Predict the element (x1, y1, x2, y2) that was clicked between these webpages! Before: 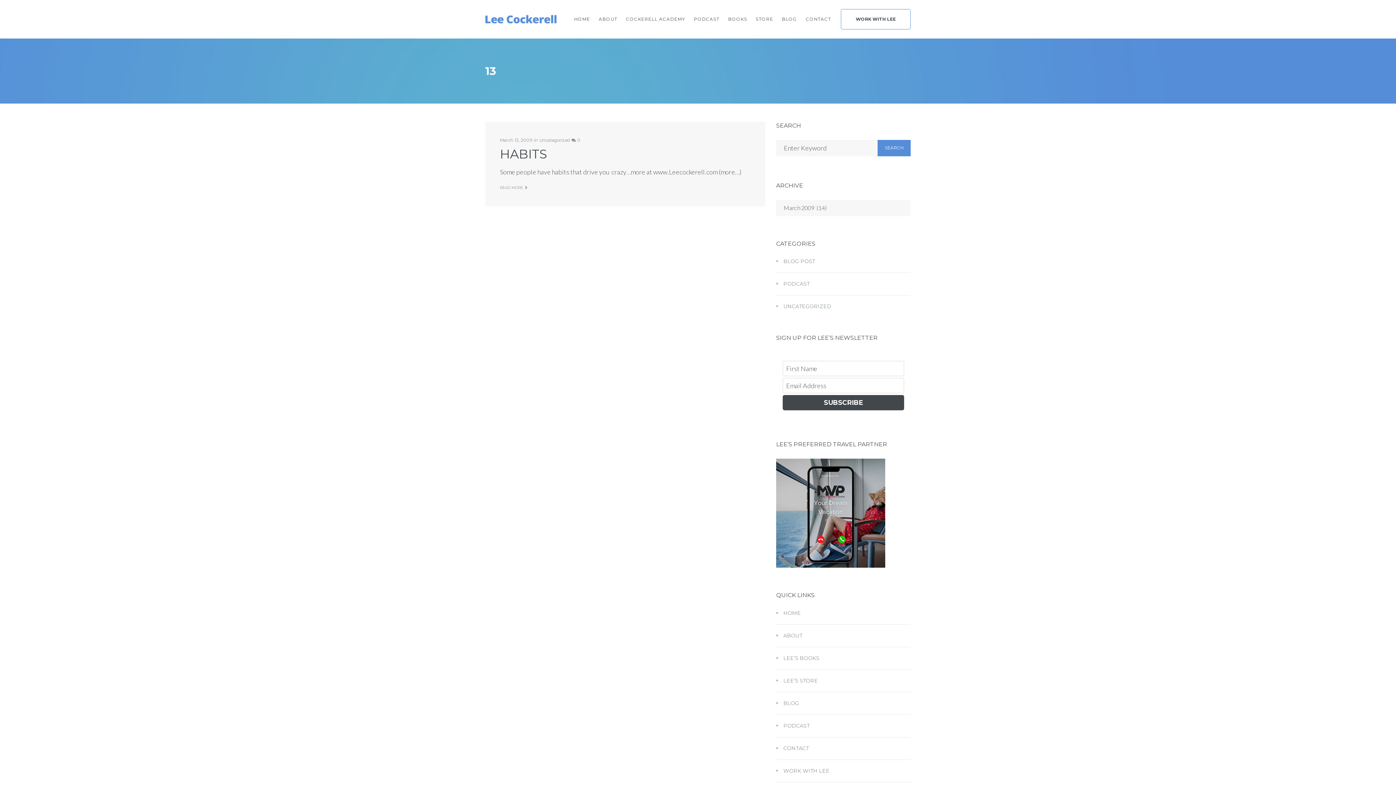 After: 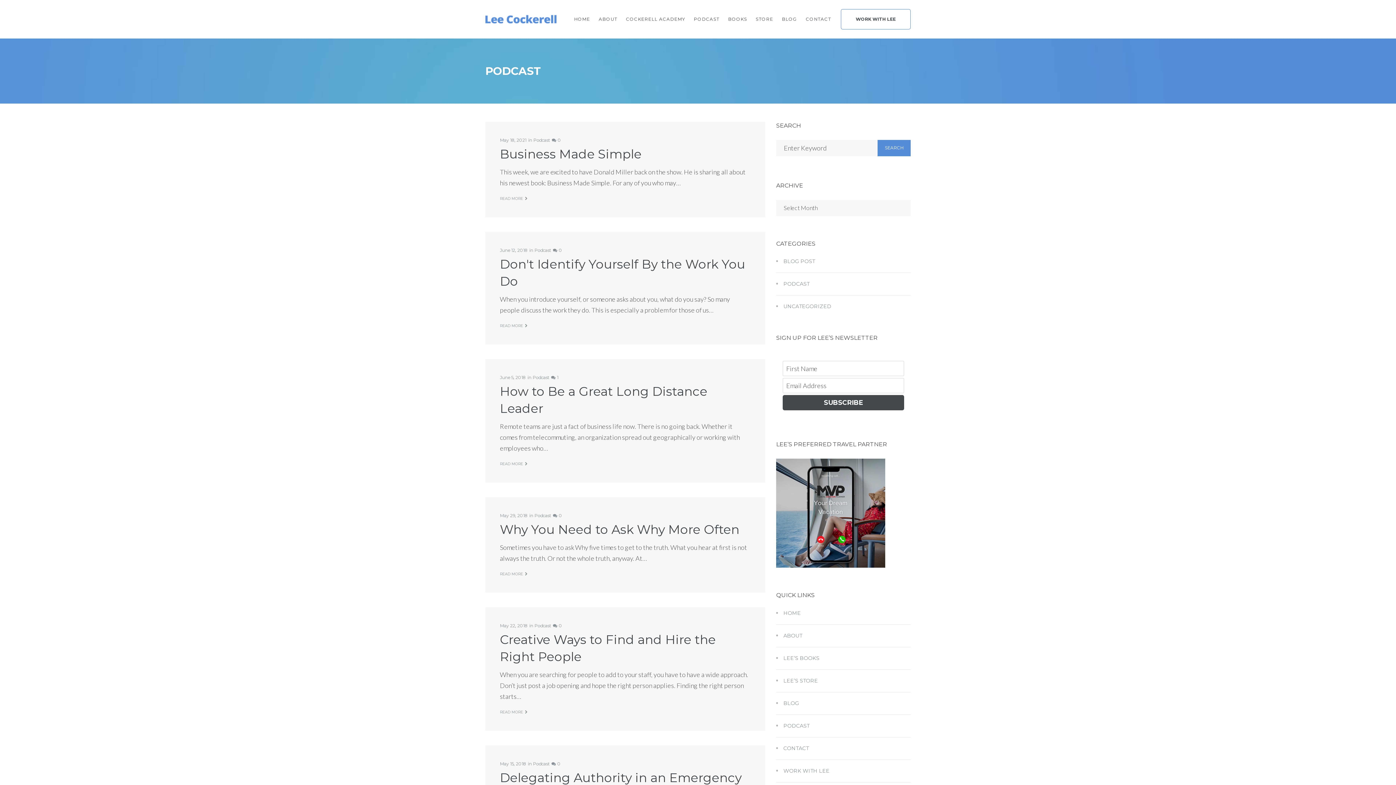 Action: label: PODCAST bbox: (776, 280, 809, 287)